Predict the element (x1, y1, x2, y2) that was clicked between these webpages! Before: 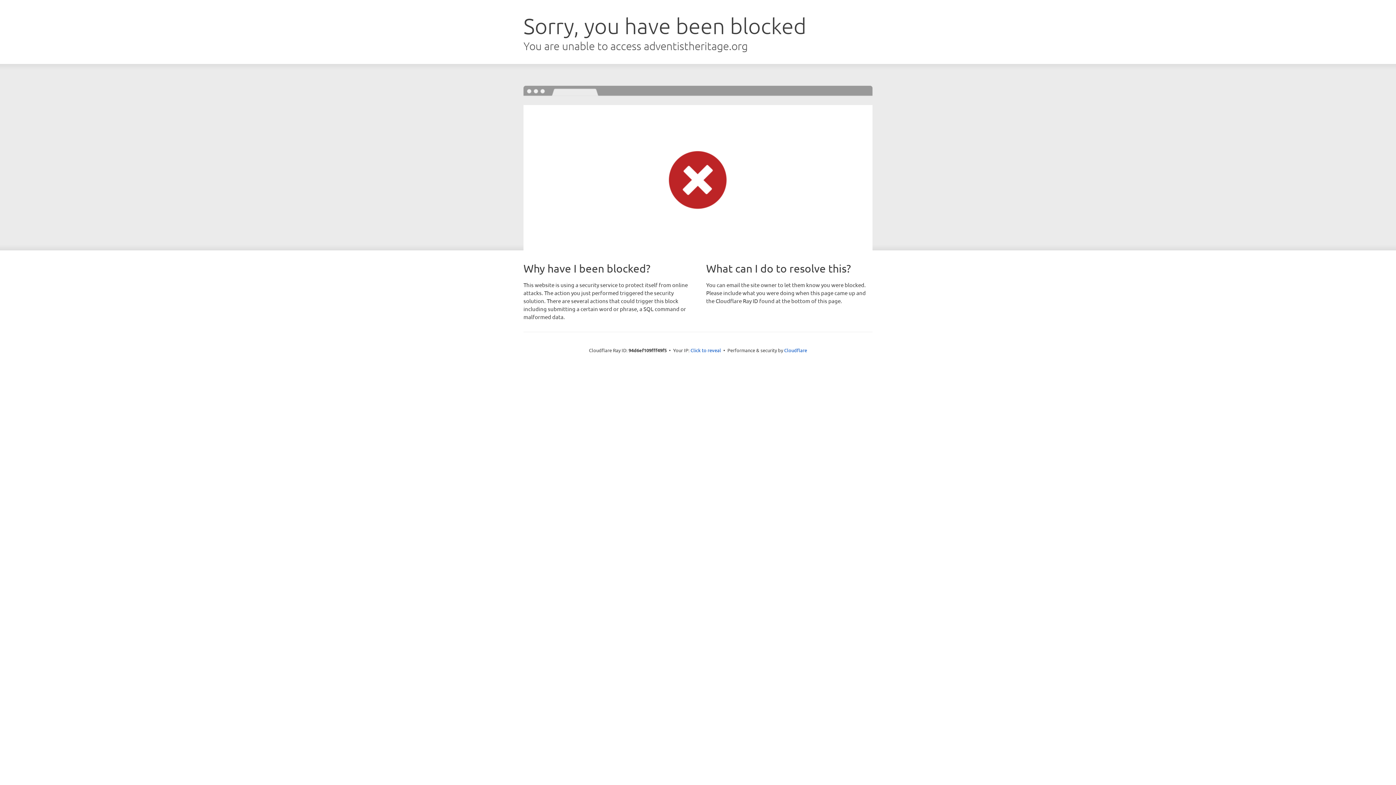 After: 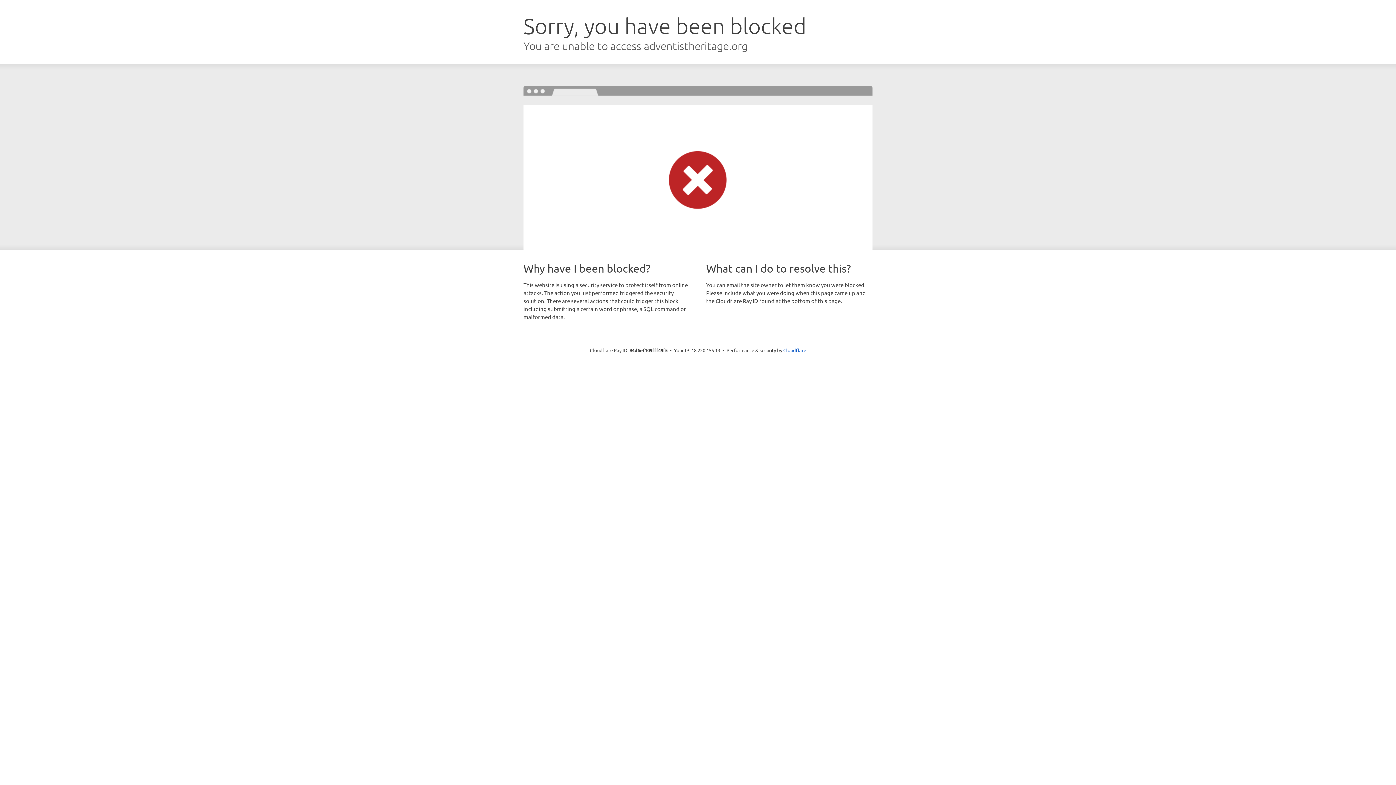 Action: bbox: (690, 346, 721, 353) label: Click to reveal